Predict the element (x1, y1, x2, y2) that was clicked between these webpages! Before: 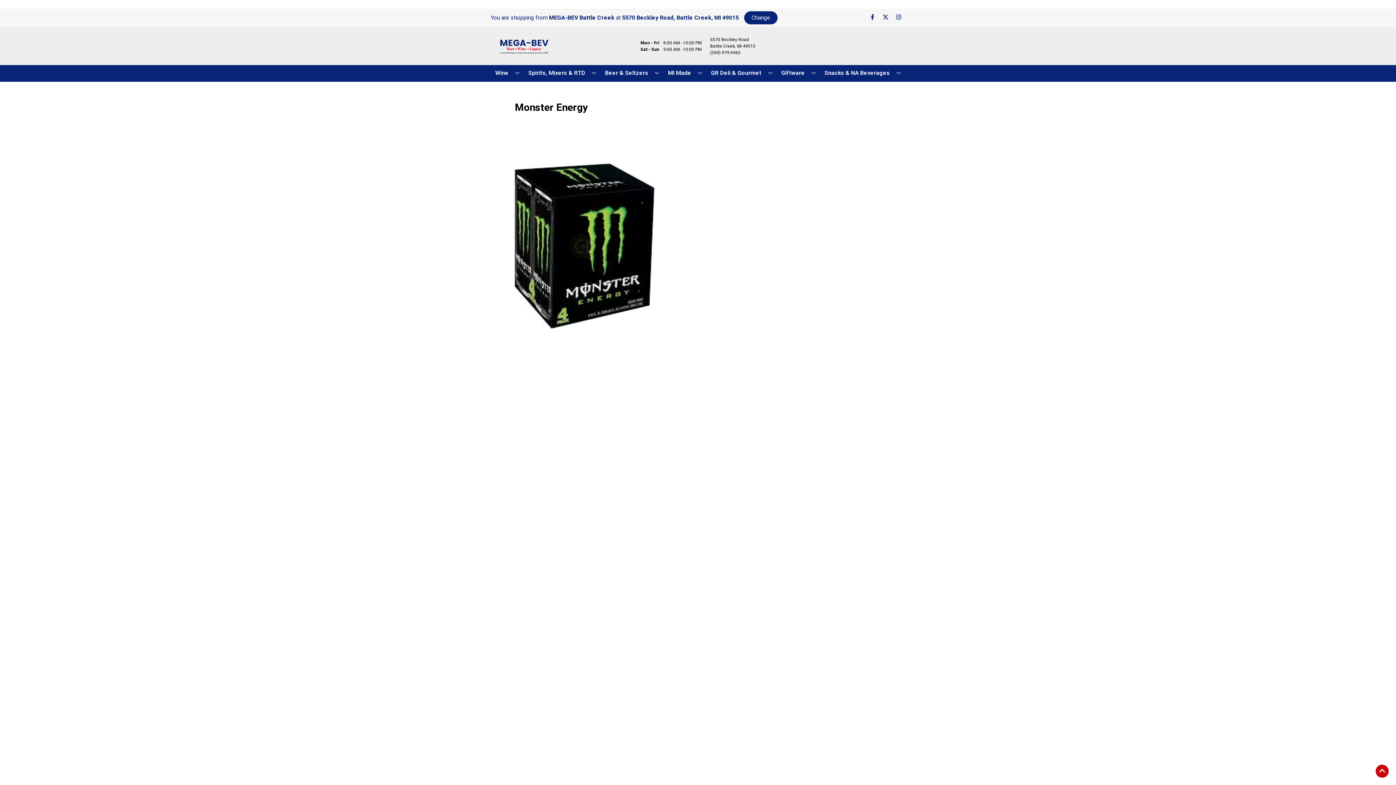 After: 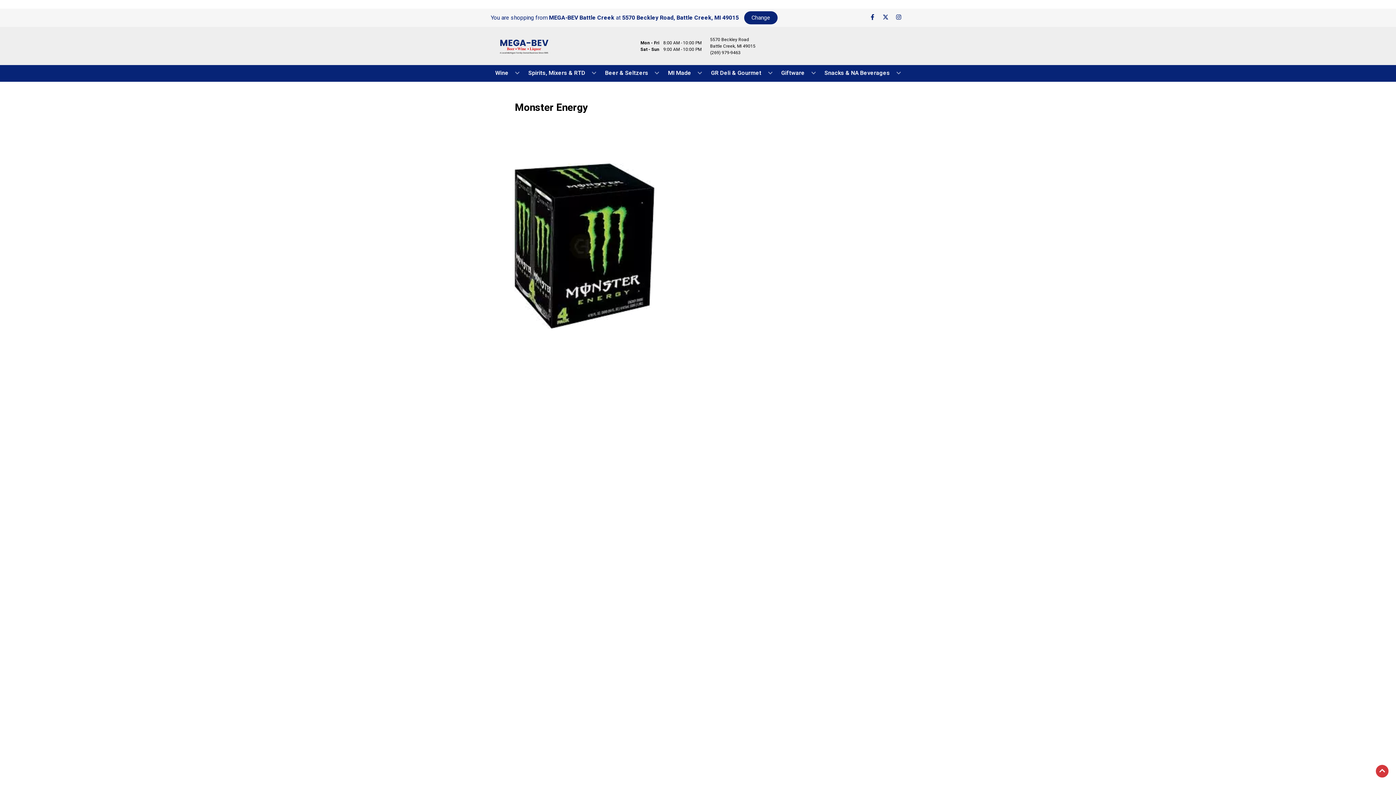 Action: label: Go to top bbox: (1376, 765, 1389, 778)